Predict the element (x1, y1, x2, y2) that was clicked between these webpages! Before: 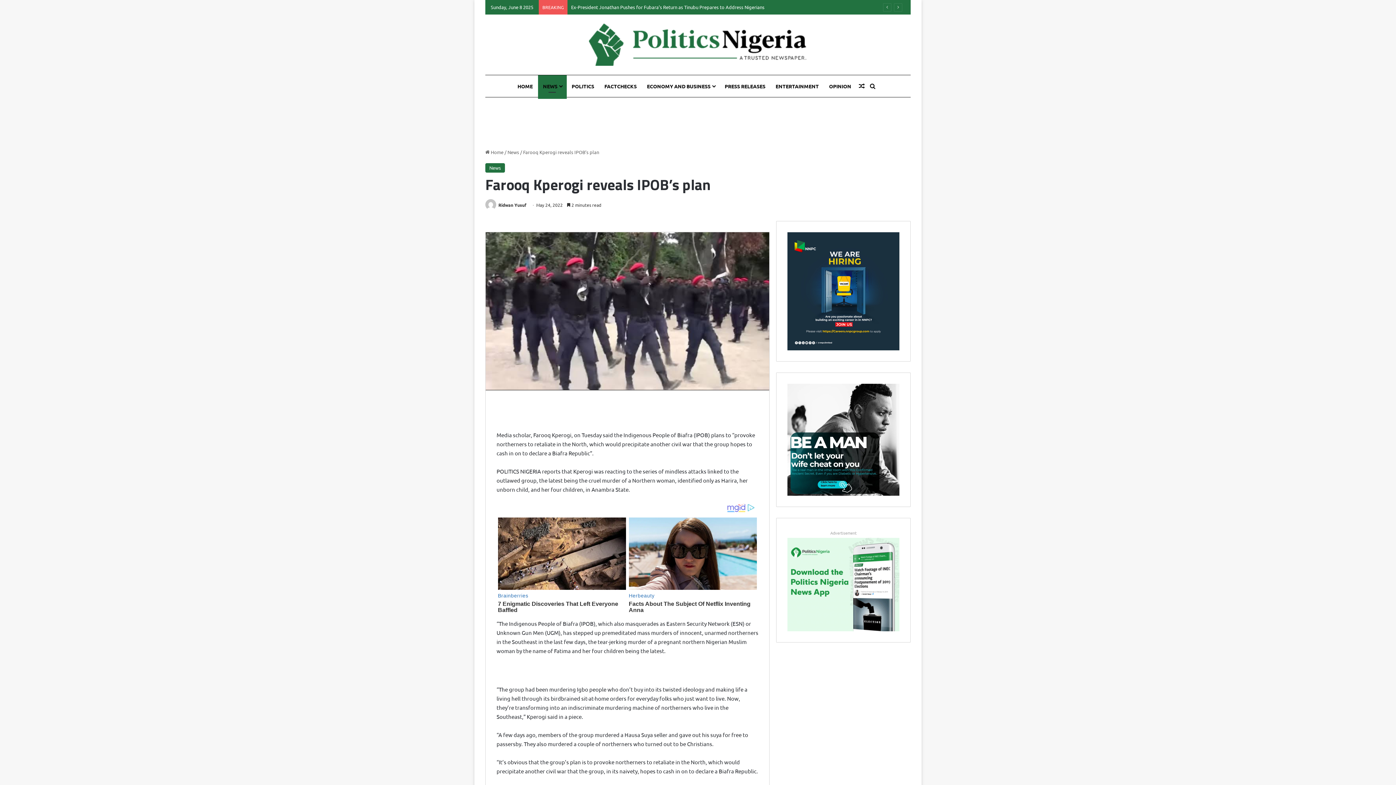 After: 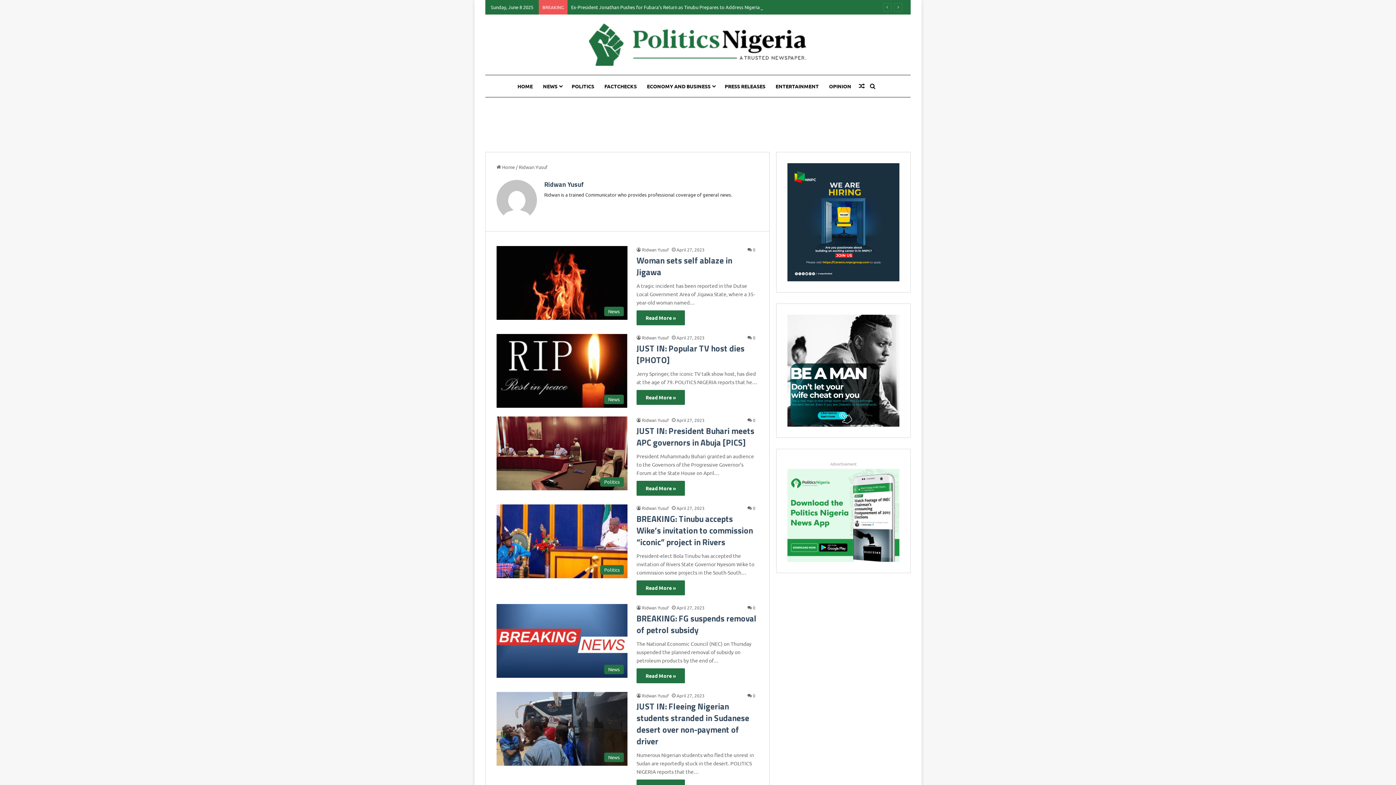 Action: bbox: (485, 202, 497, 208)